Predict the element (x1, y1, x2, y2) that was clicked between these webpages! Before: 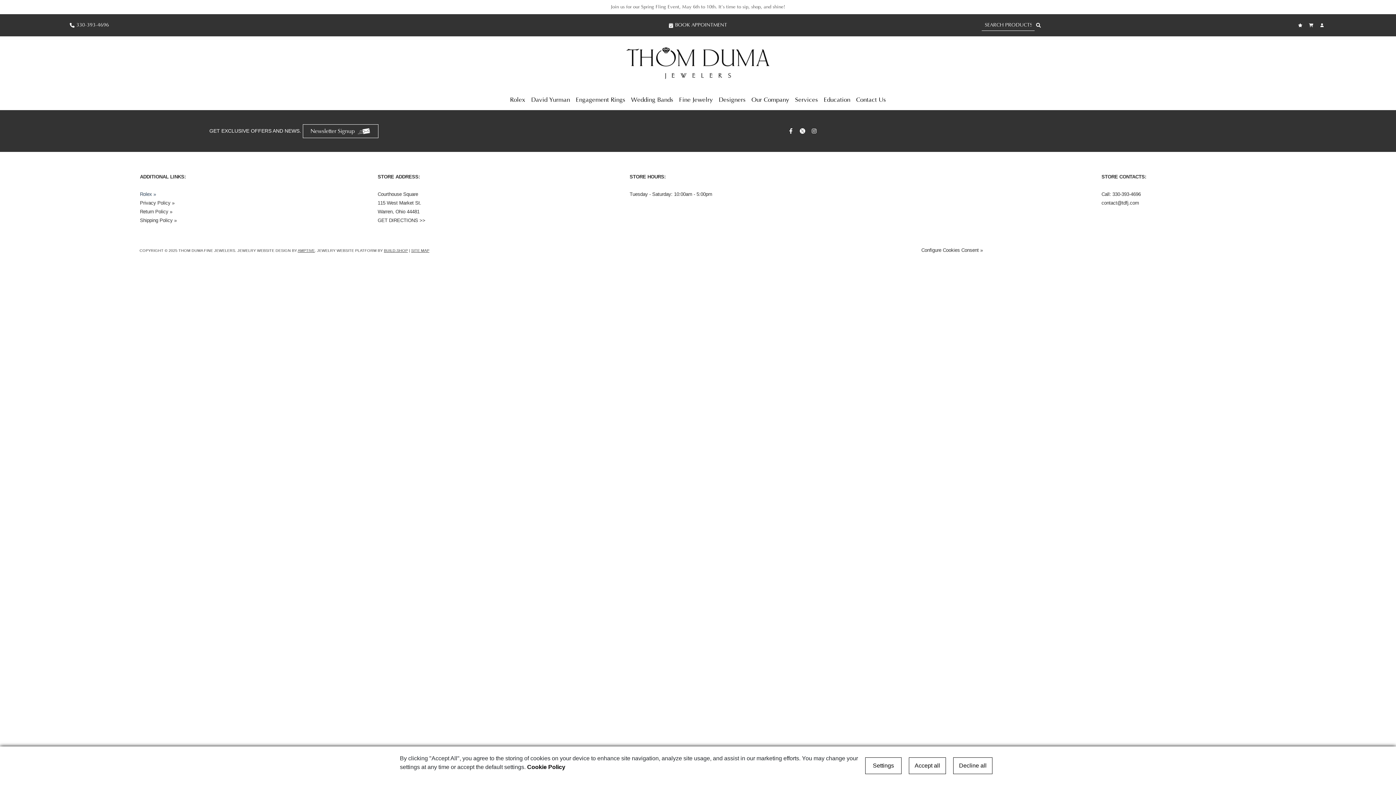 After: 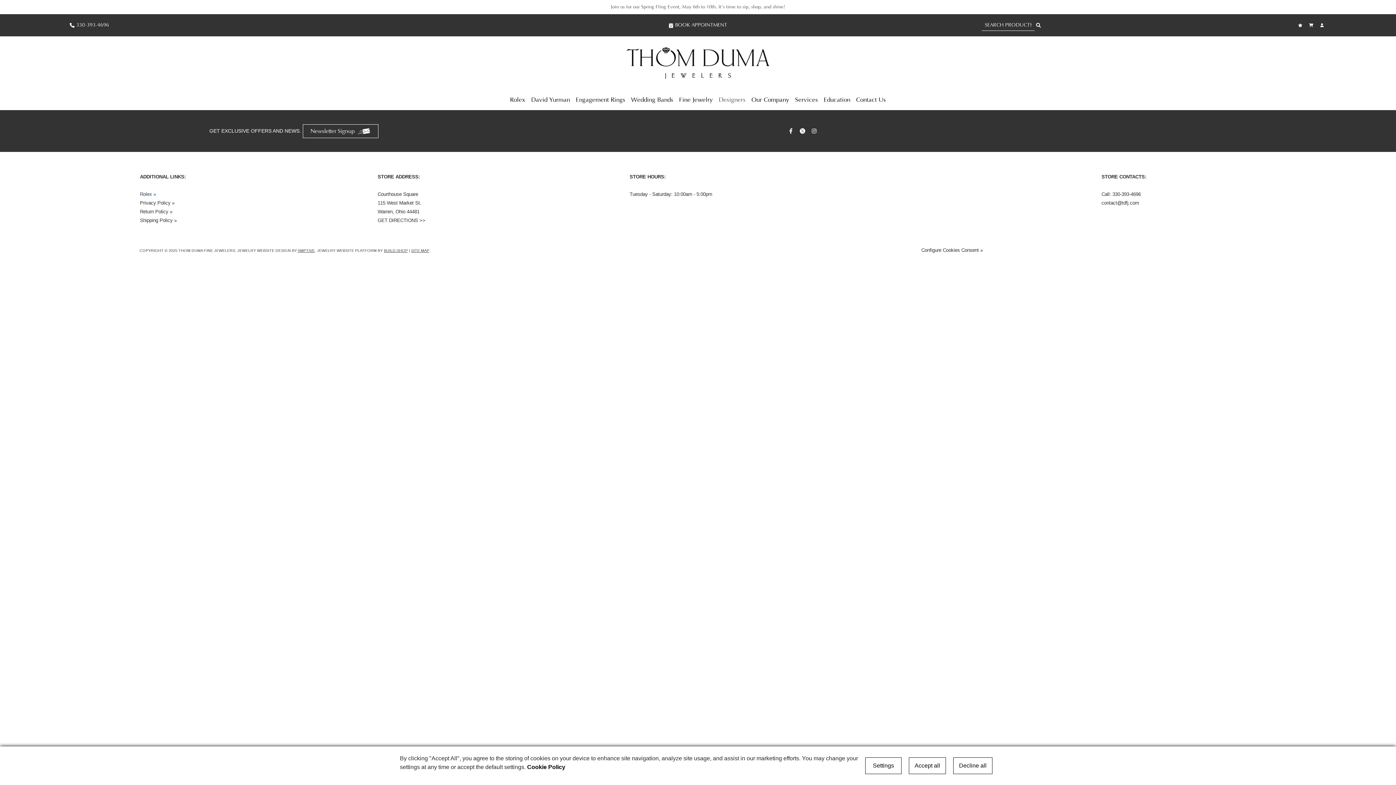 Action: label: Designers bbox: (718, 93, 745, 106)